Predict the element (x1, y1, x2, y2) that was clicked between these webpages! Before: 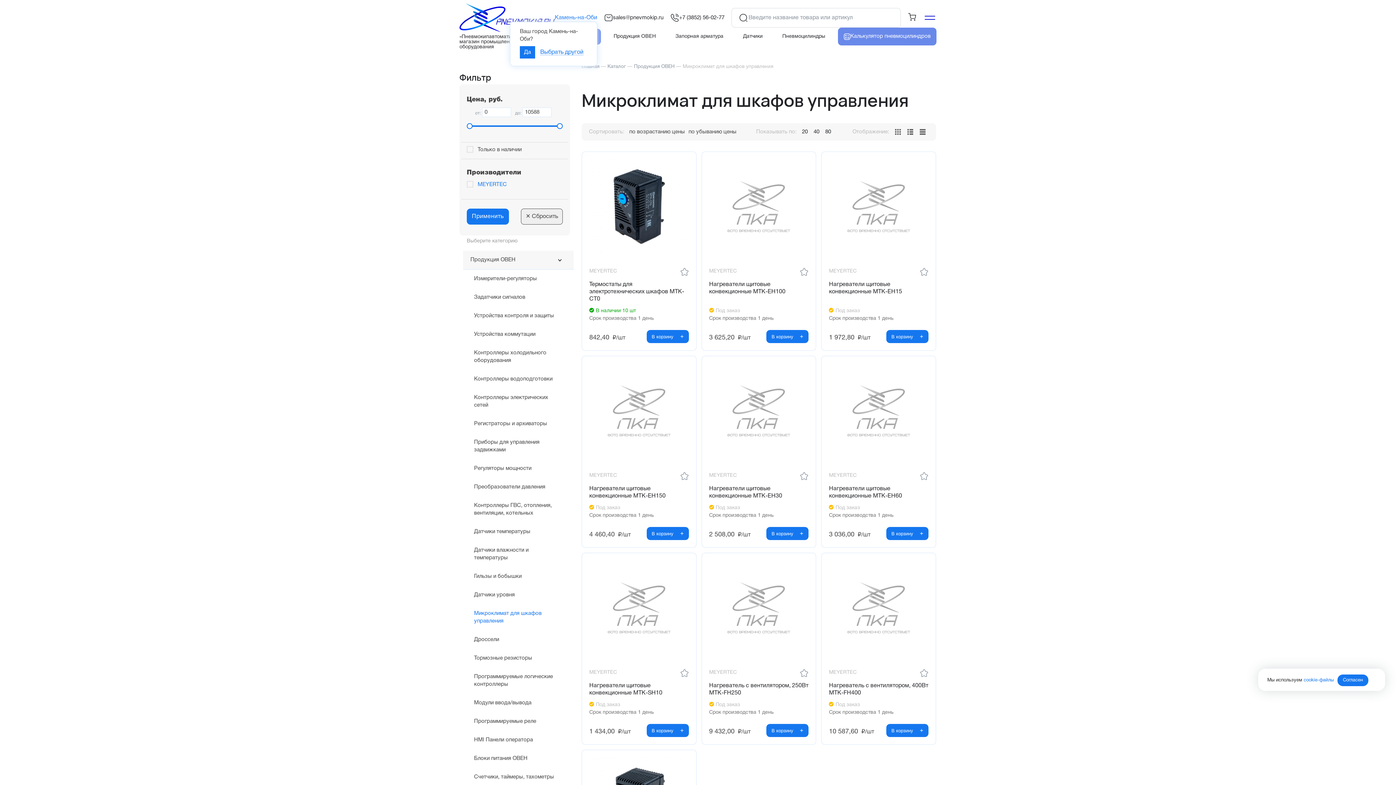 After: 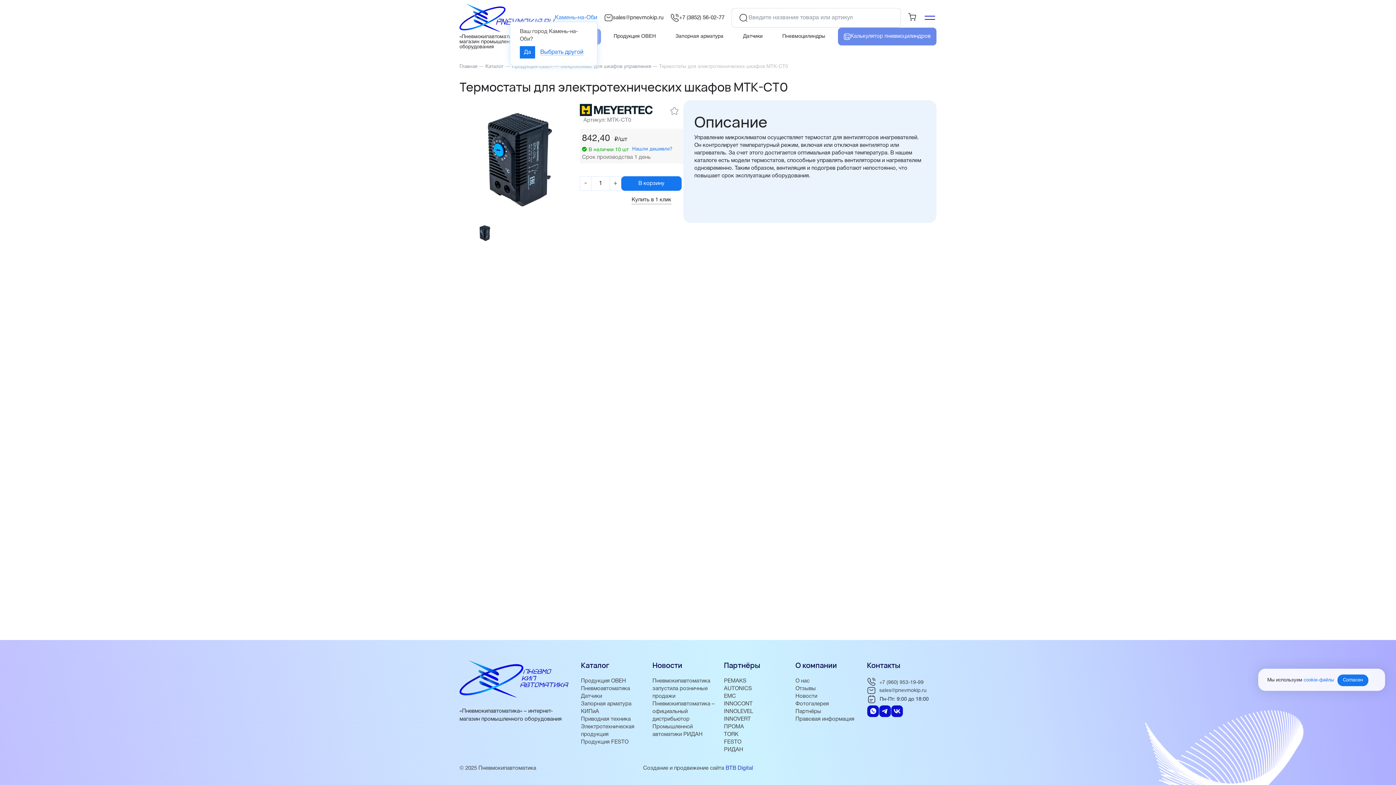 Action: bbox: (591, 159, 687, 255)